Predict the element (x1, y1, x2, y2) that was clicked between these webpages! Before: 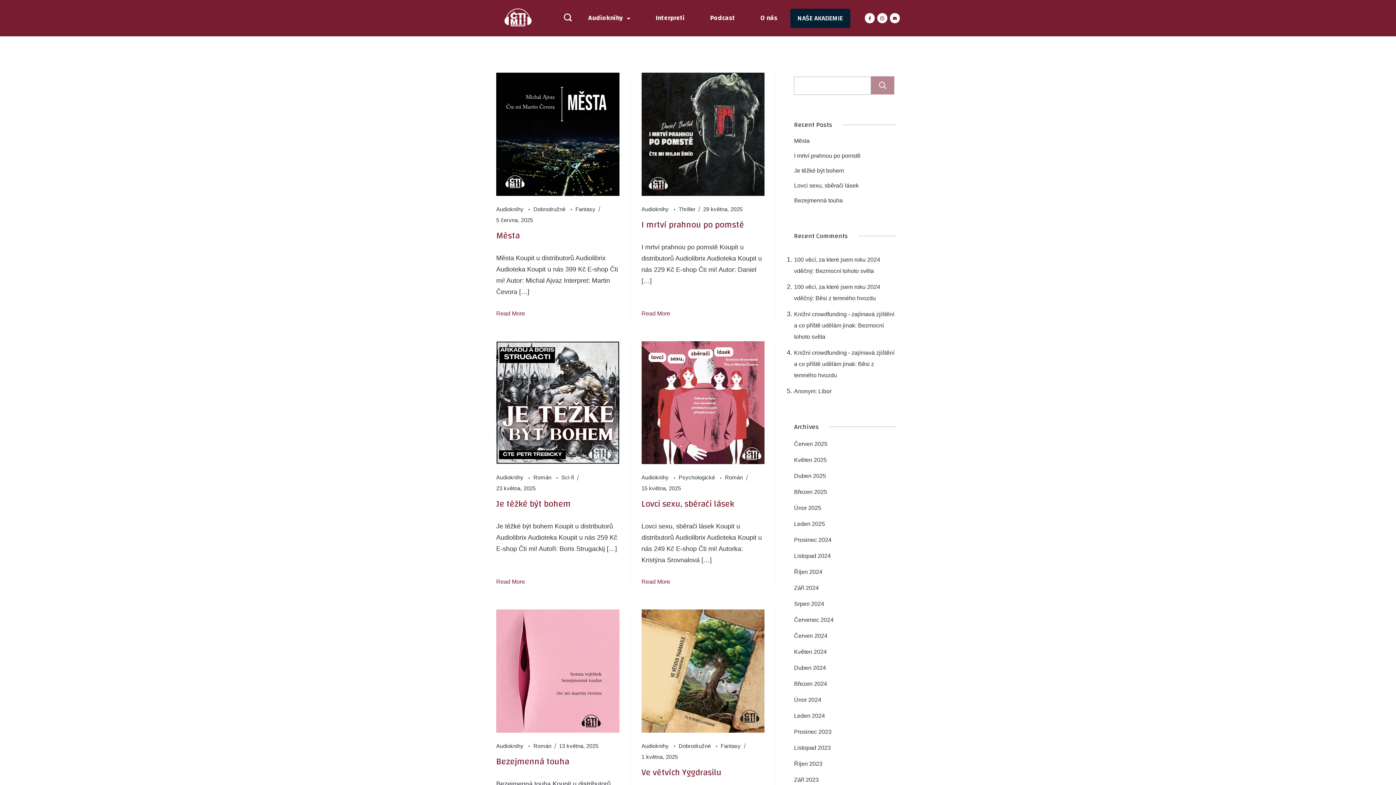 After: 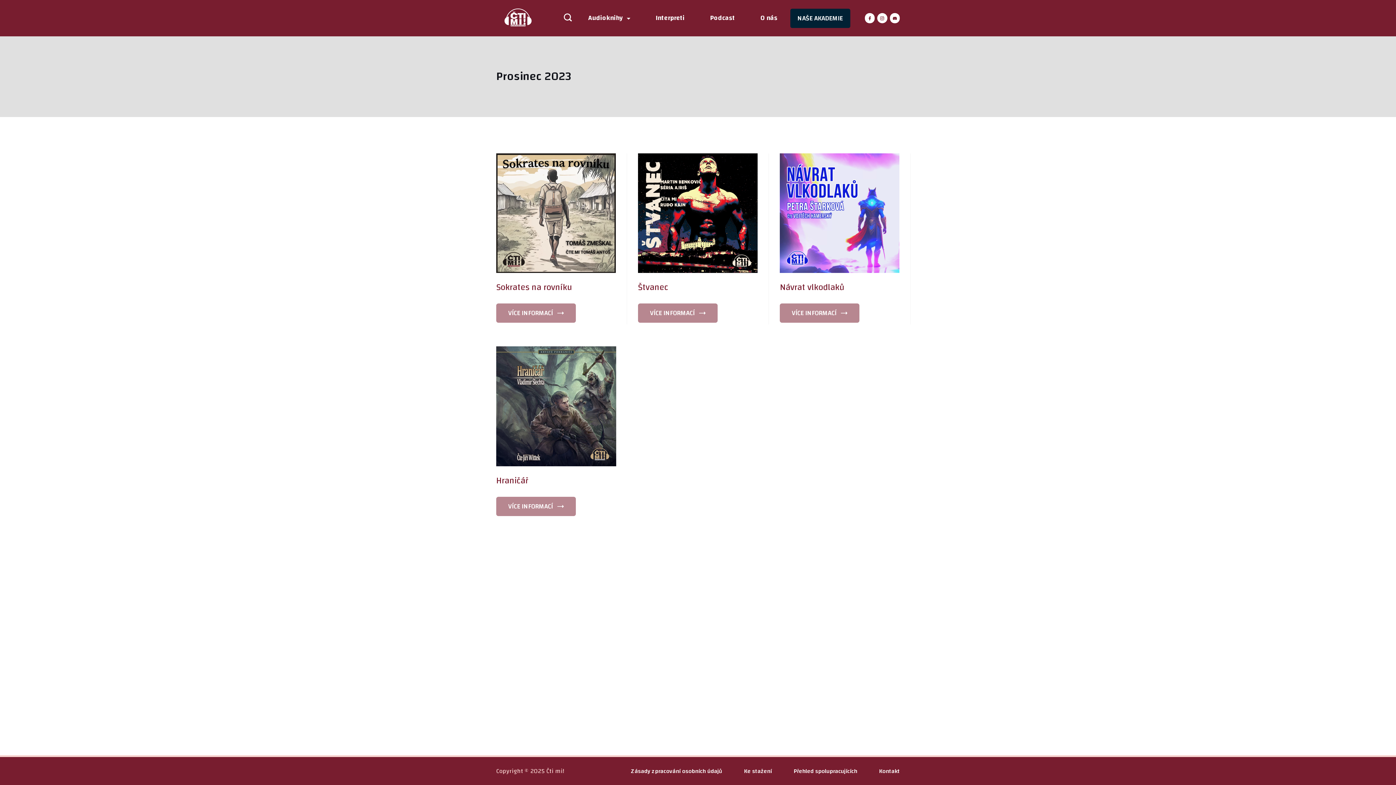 Action: label: Prosinec 2023 bbox: (794, 726, 831, 737)